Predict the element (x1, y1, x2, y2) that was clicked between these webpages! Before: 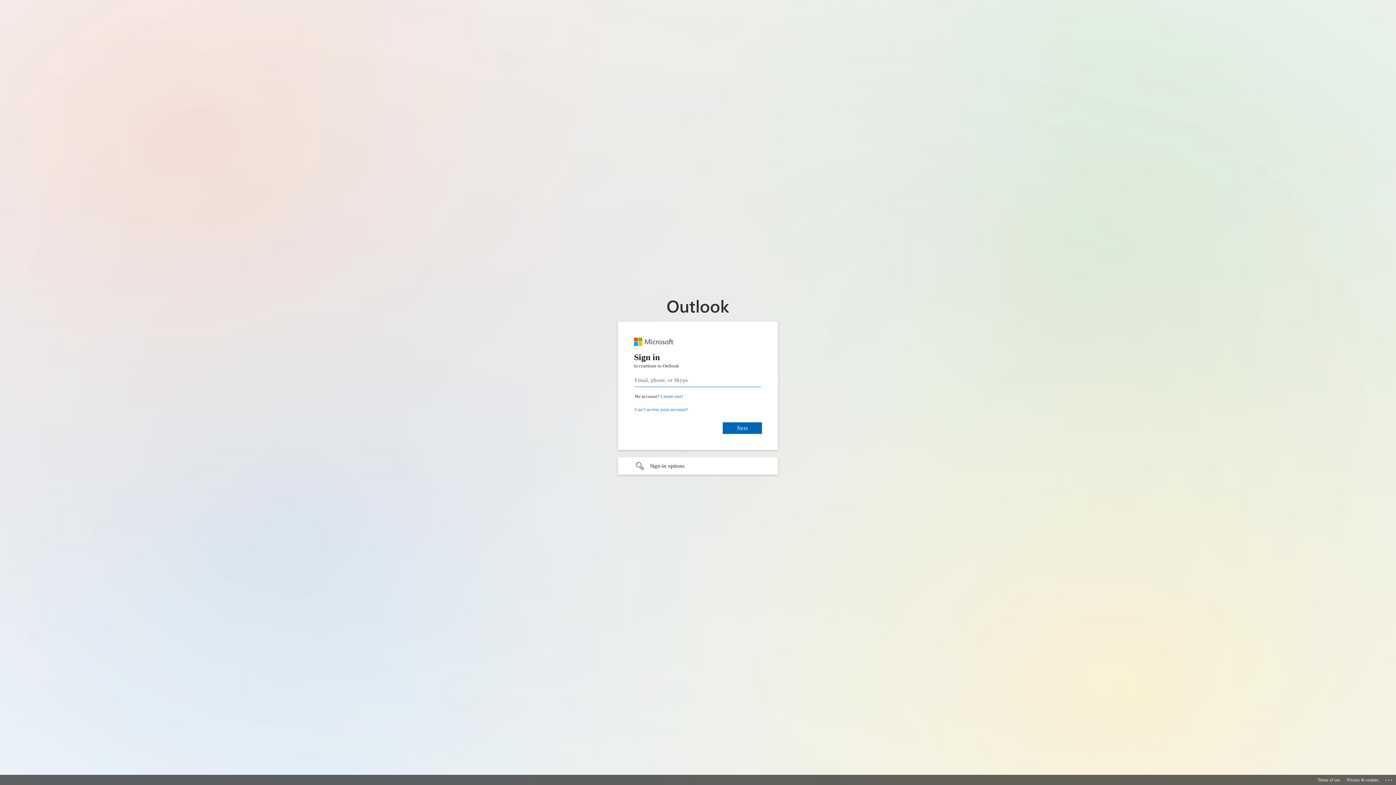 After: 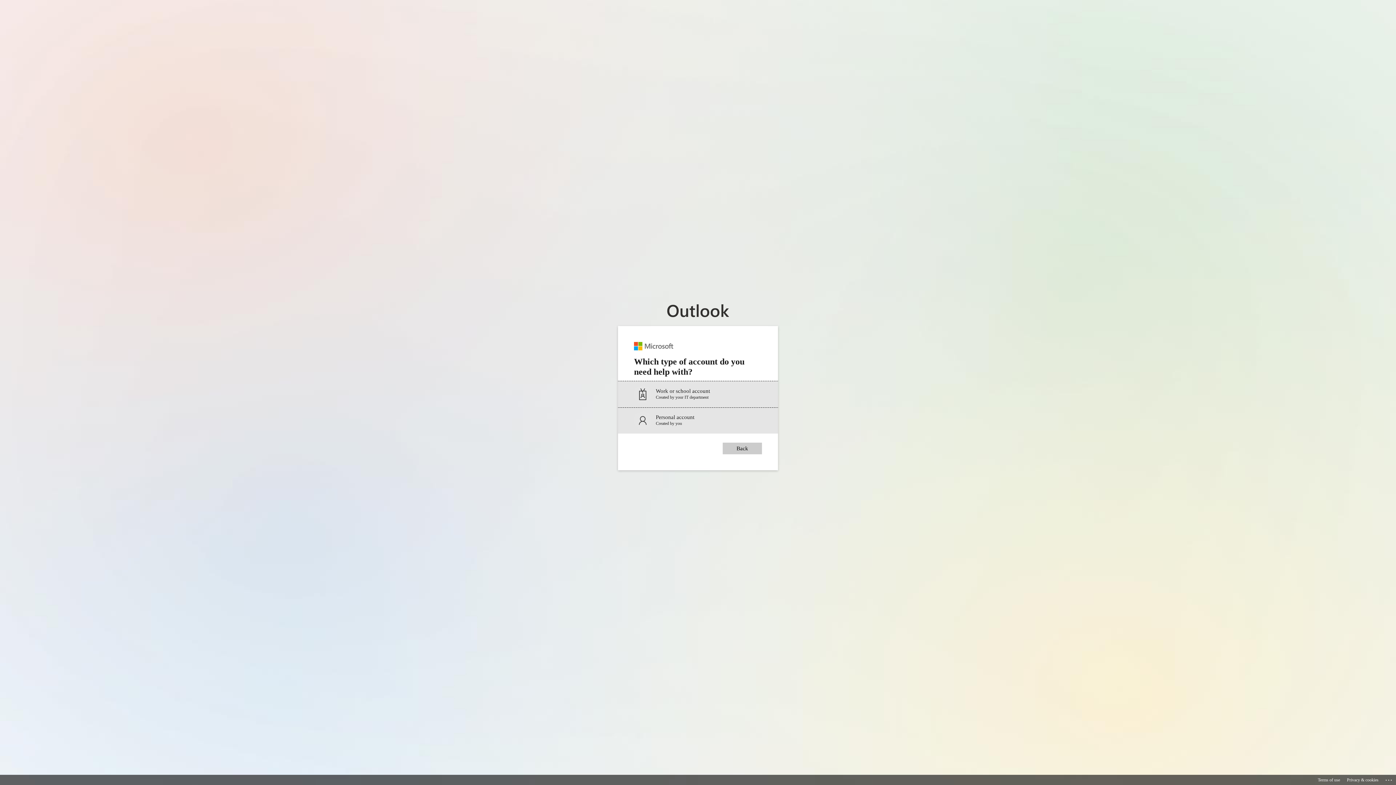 Action: bbox: (634, 406, 688, 412) label: Can’t access your account?